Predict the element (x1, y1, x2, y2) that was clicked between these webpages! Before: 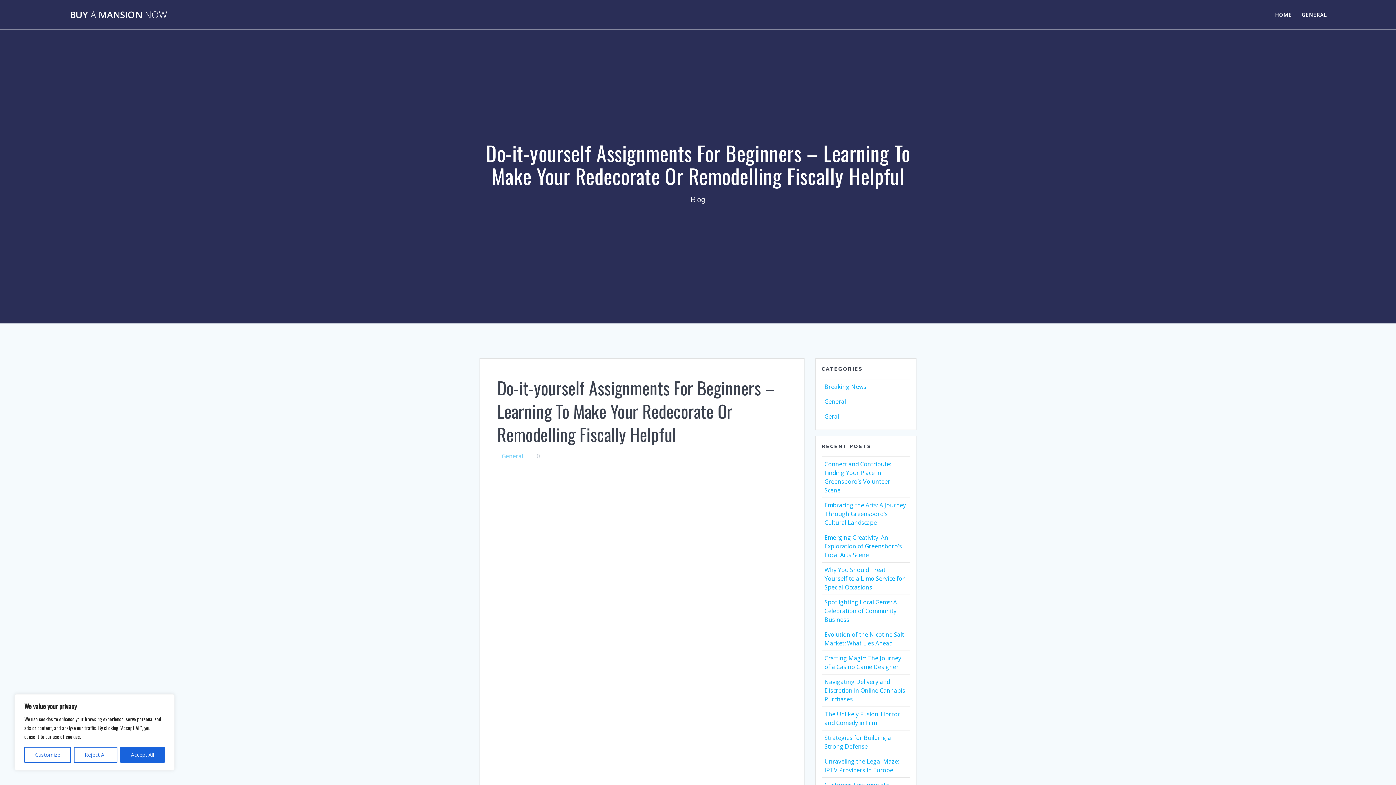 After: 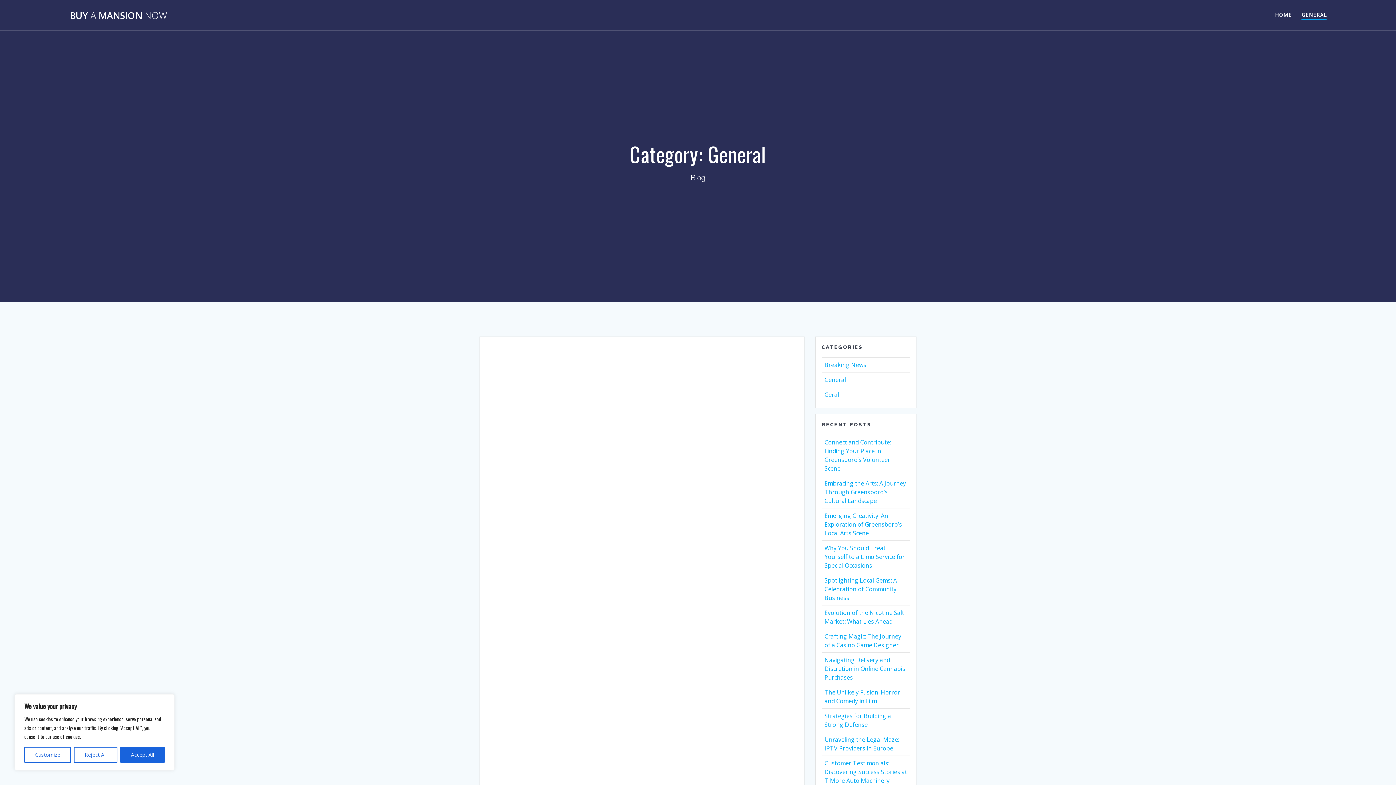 Action: bbox: (501, 452, 523, 460) label: General